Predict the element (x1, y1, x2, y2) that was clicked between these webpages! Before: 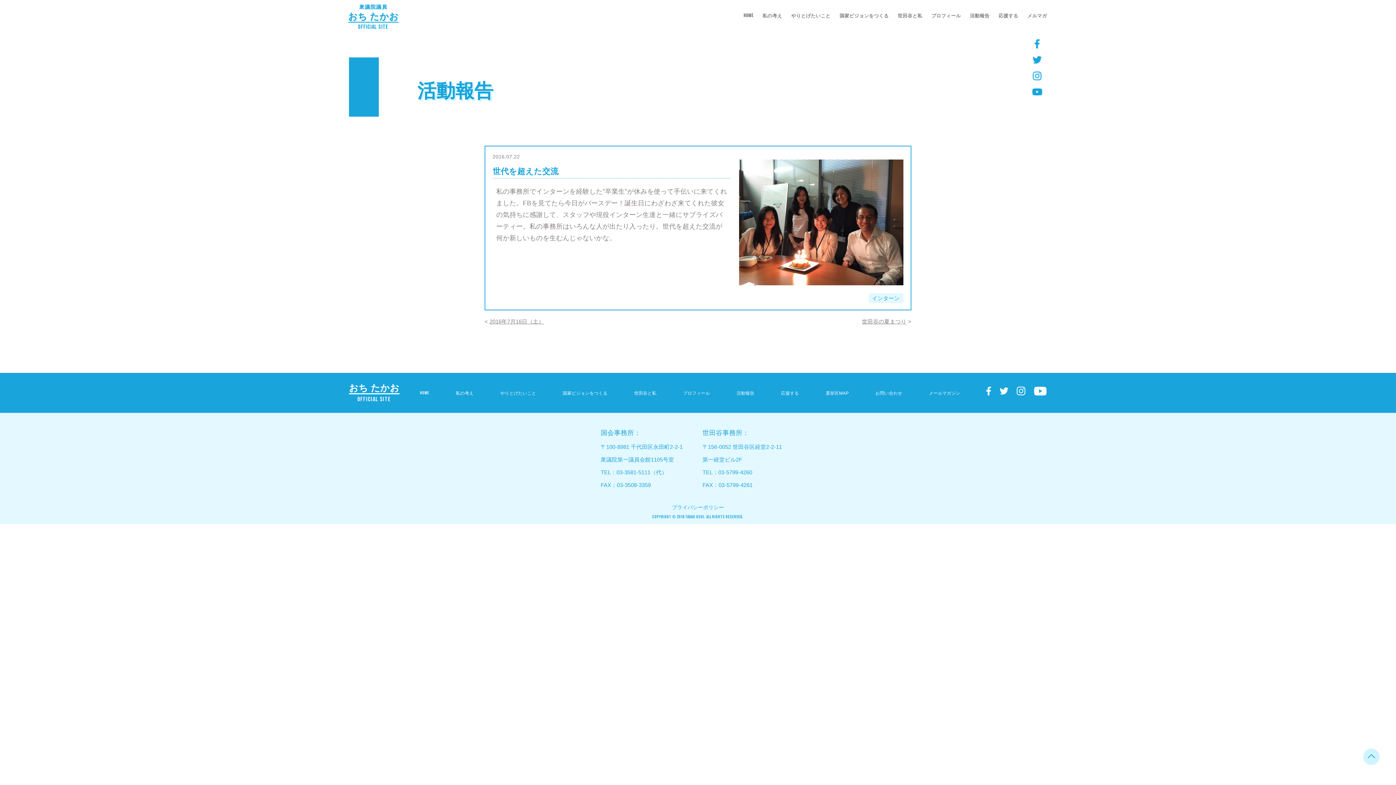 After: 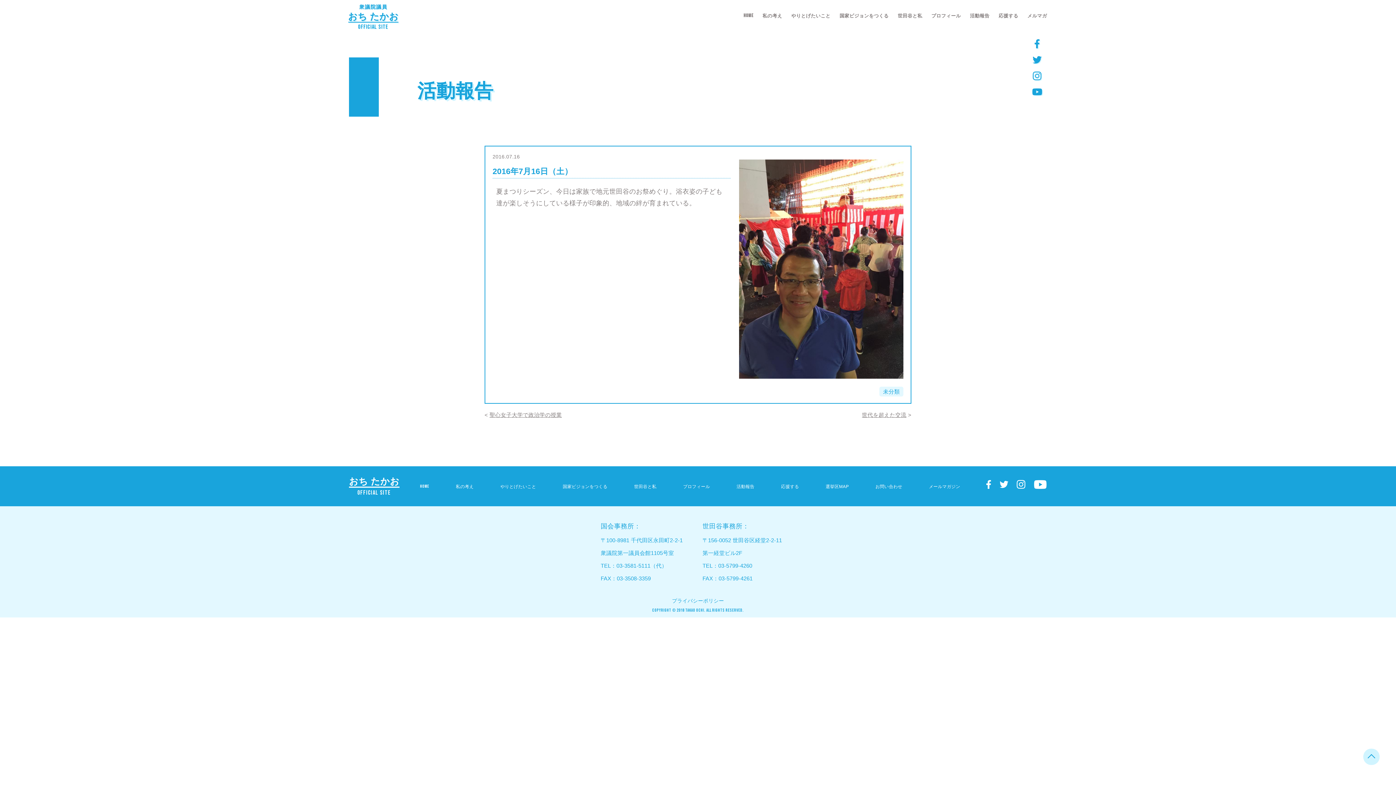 Action: label: 2016年7月16日（土） bbox: (489, 318, 544, 324)